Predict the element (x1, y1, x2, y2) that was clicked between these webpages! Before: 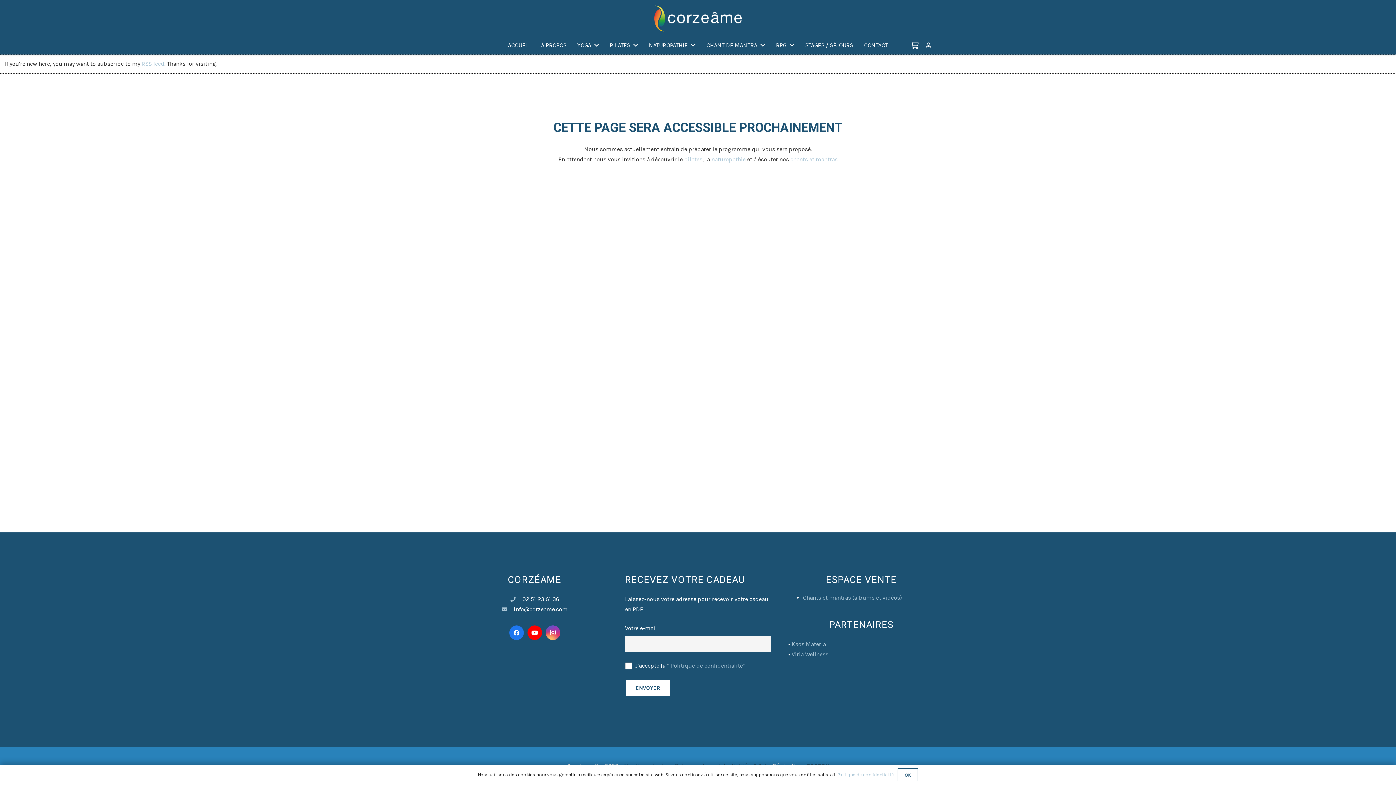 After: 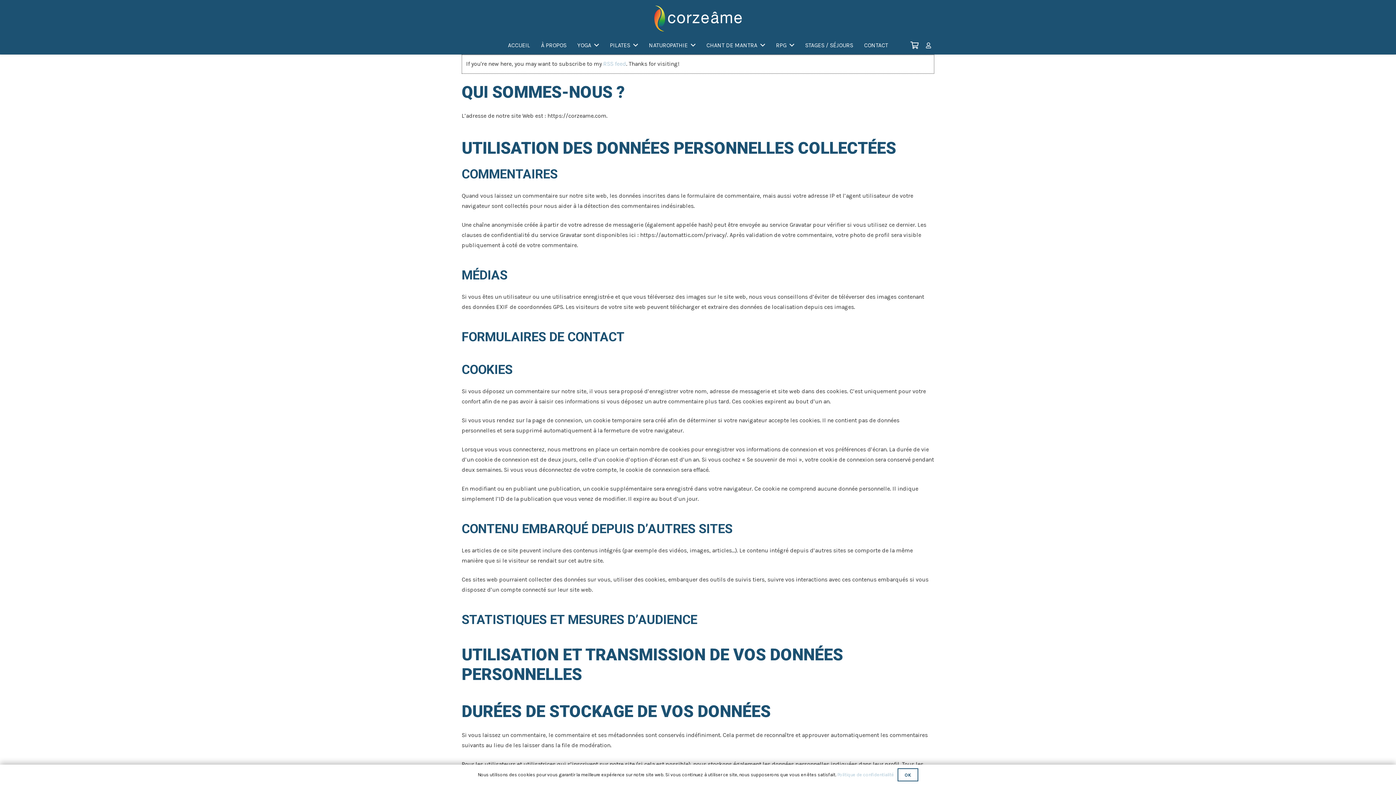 Action: bbox: (669, 662, 745, 669) label:  Politique de confidentialité"